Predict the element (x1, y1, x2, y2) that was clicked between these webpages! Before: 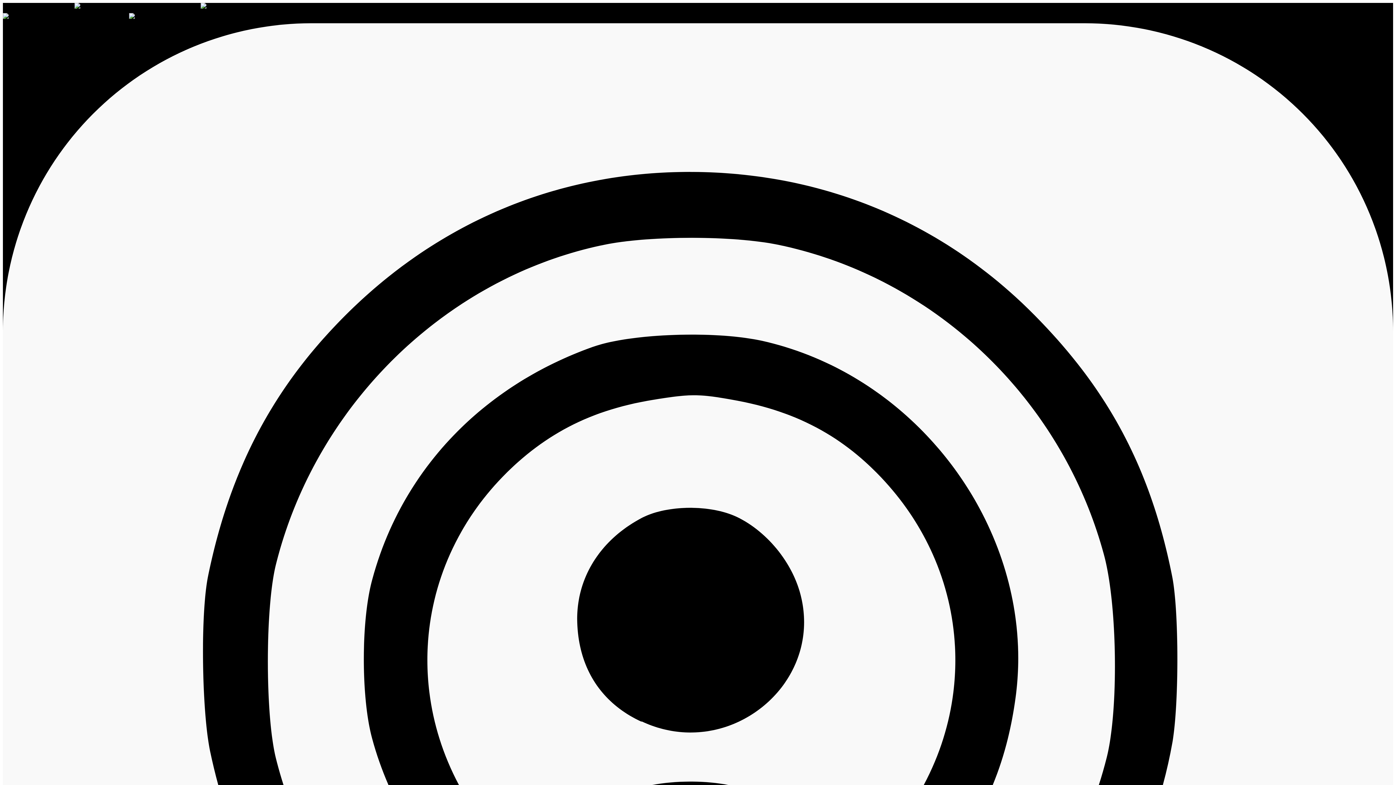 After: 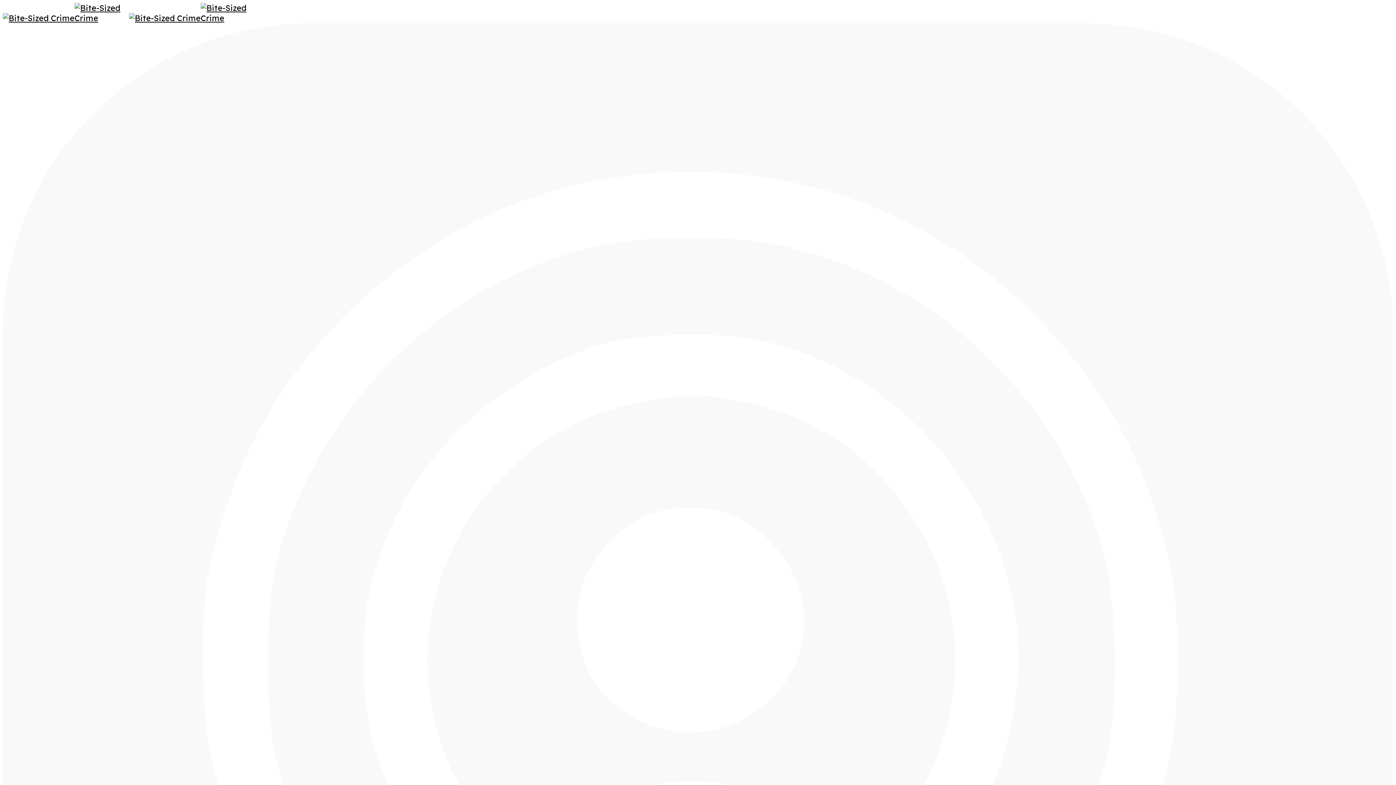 Action: bbox: (2, 13, 255, 23)